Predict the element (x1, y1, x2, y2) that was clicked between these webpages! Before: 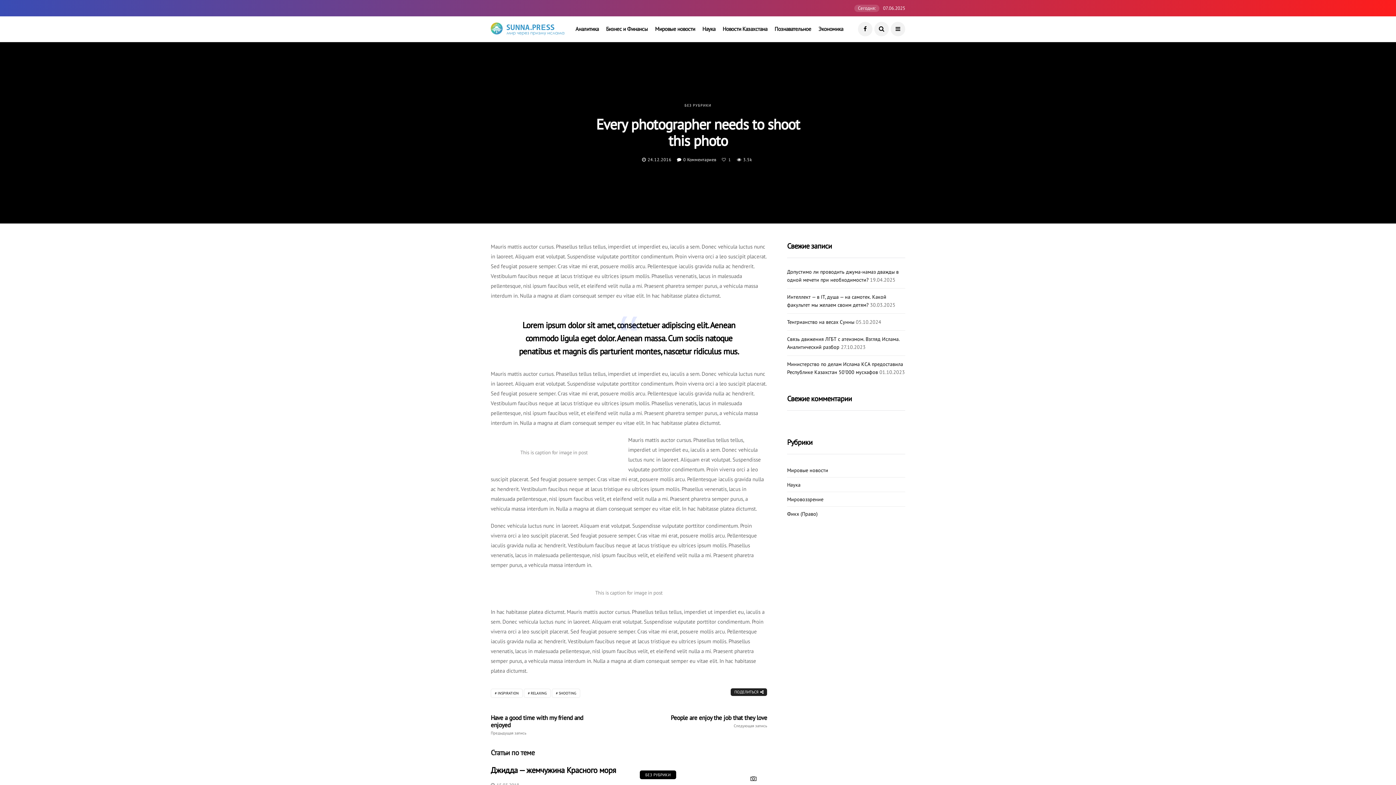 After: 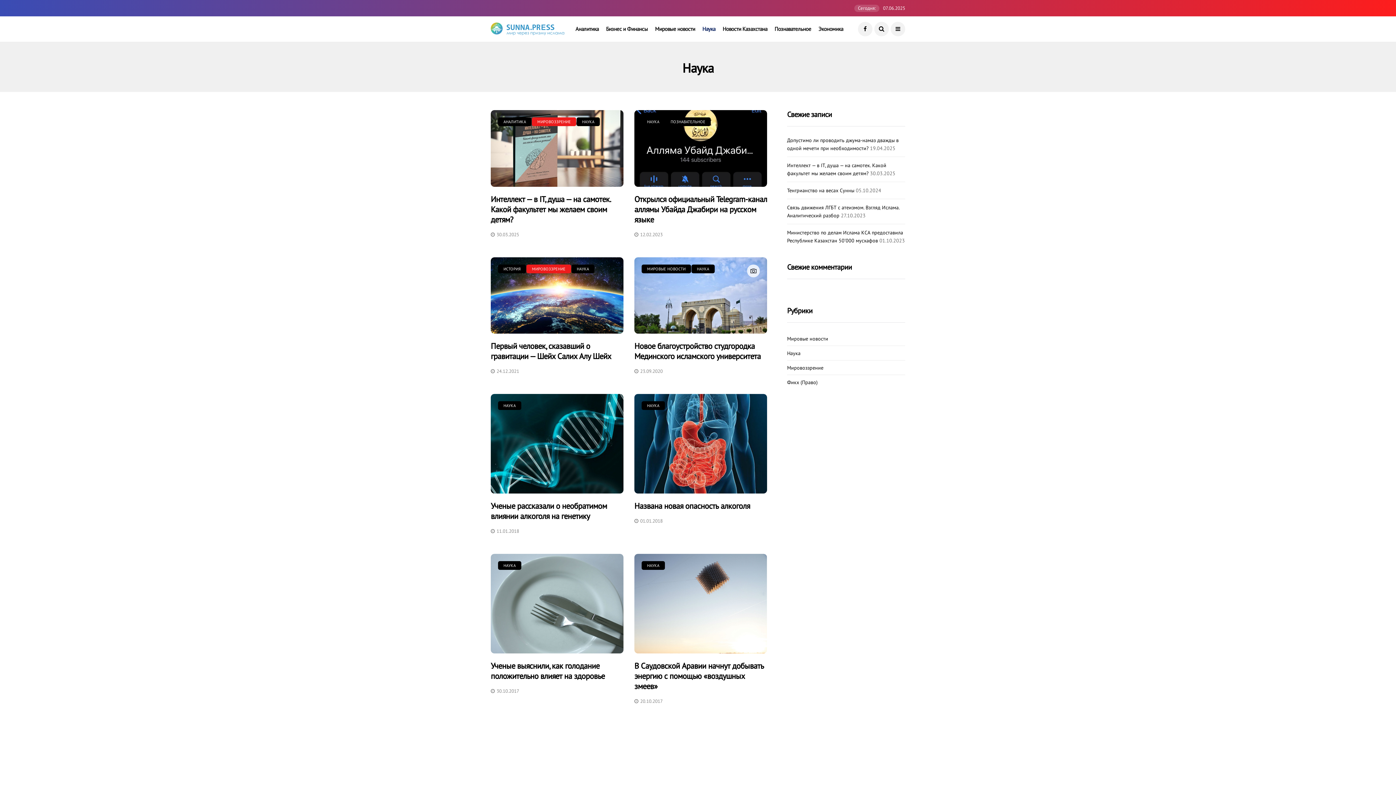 Action: label: Наука bbox: (702, 16, 715, 41)